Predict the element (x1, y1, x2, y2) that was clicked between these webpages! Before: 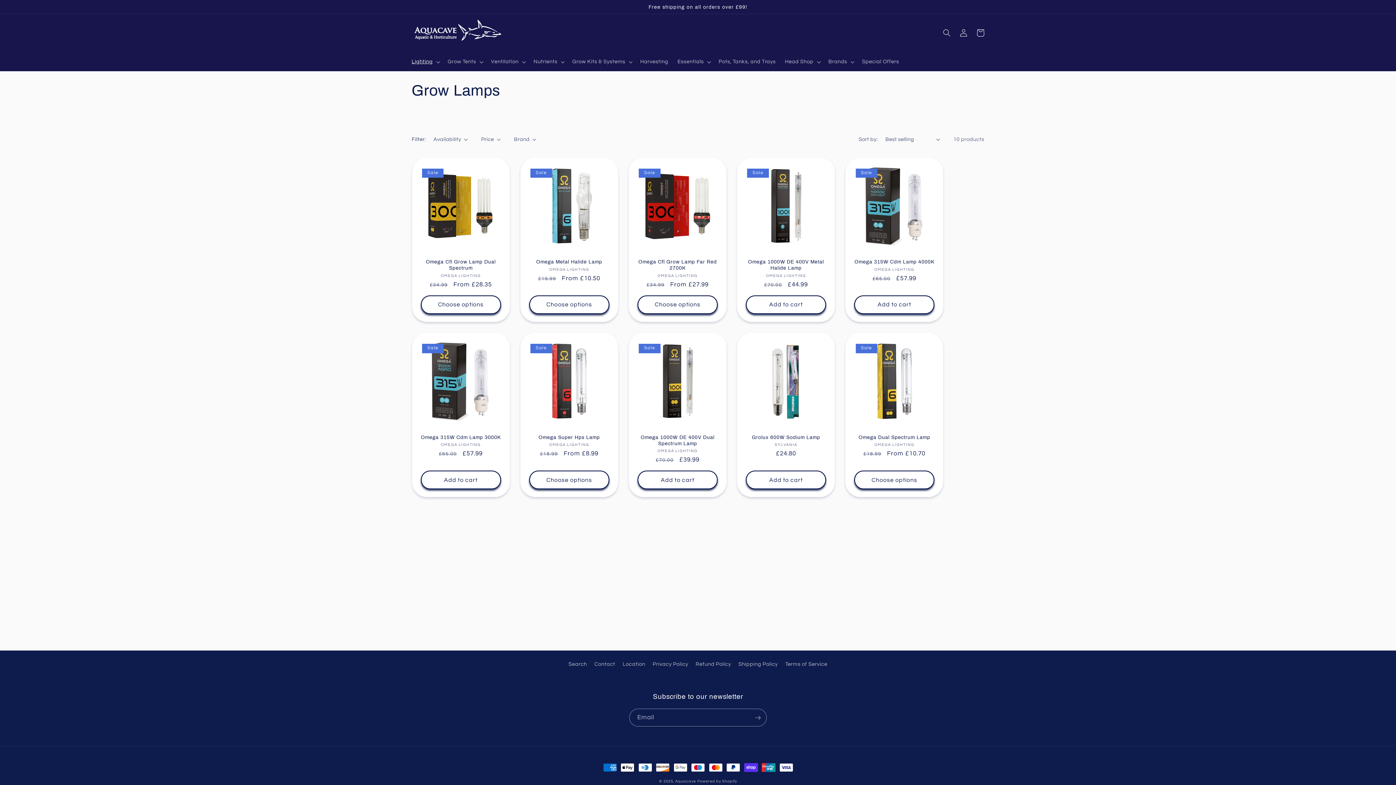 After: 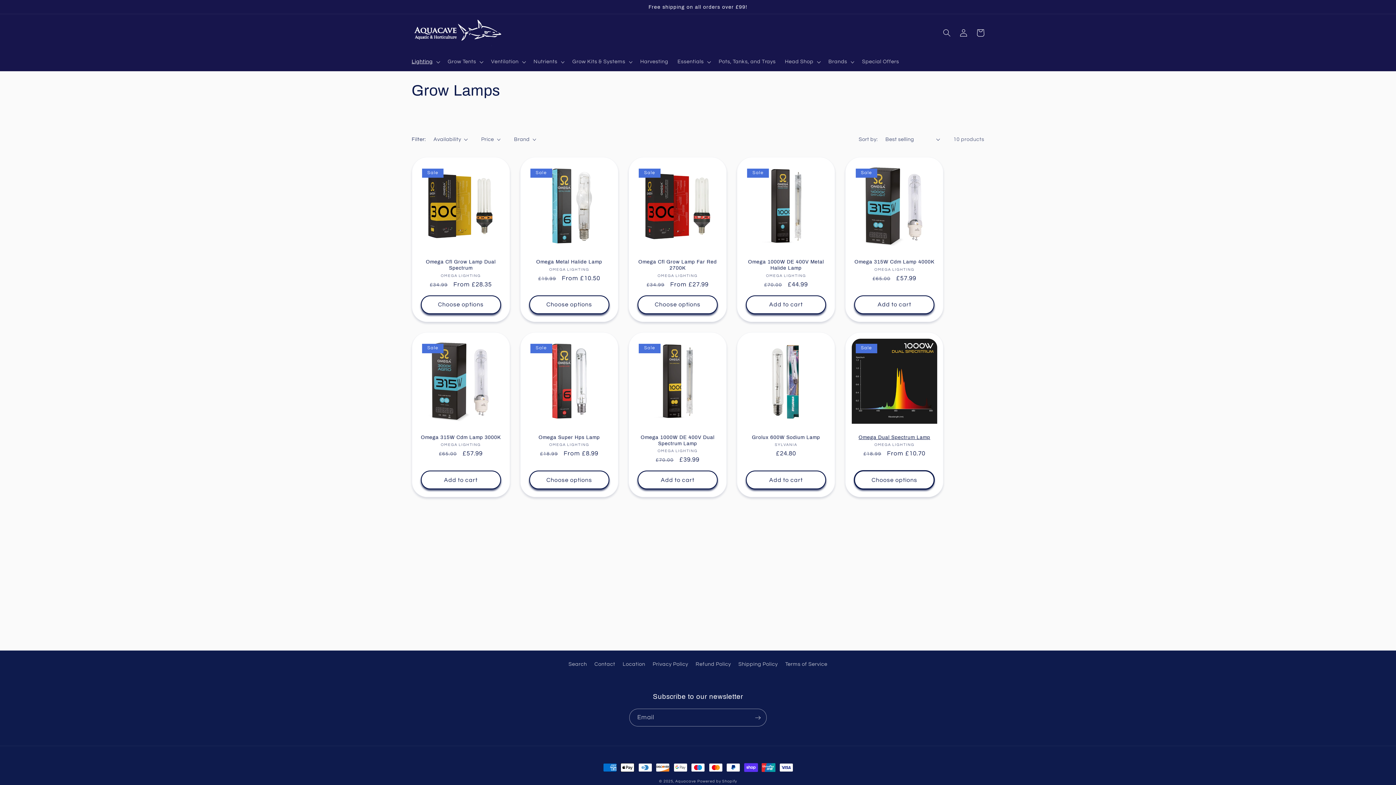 Action: bbox: (854, 470, 934, 489) label: Choose options